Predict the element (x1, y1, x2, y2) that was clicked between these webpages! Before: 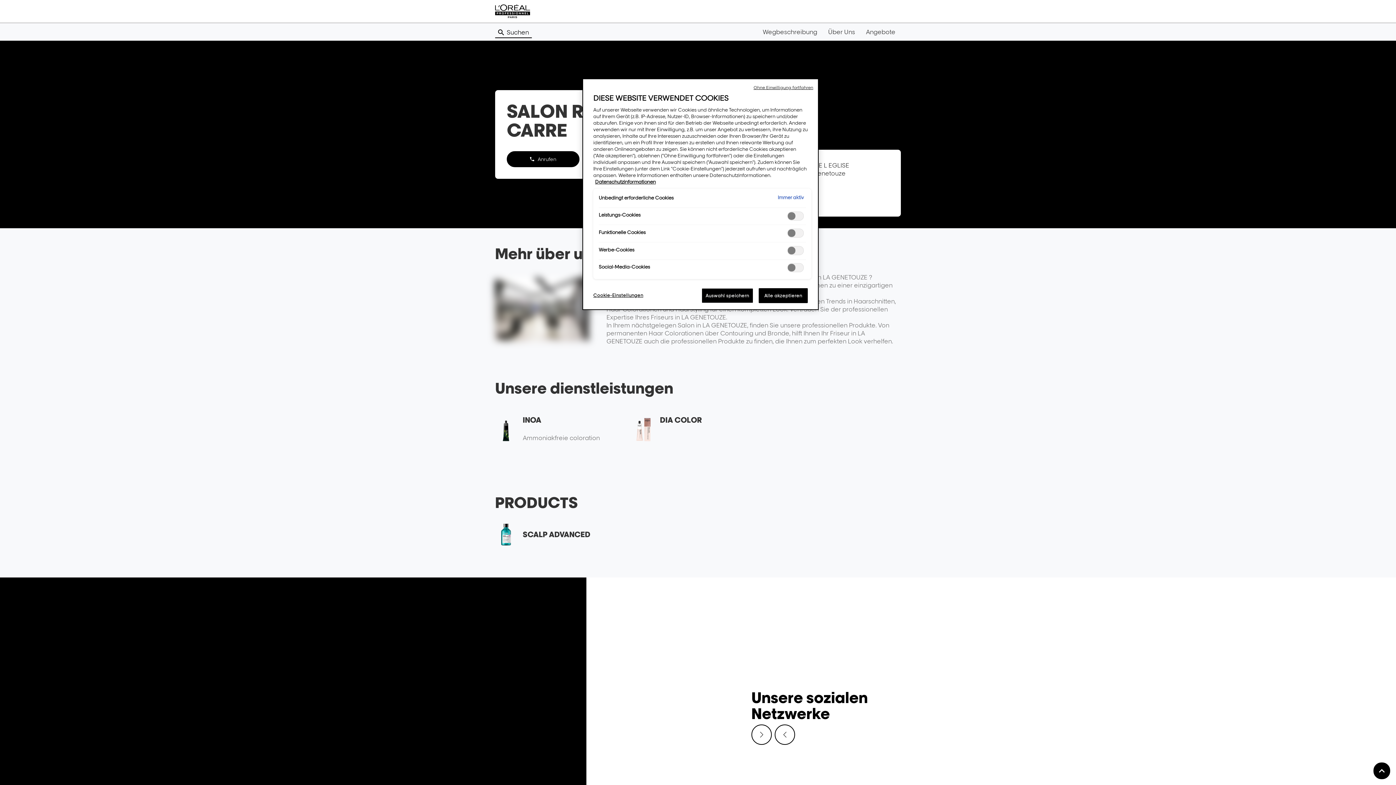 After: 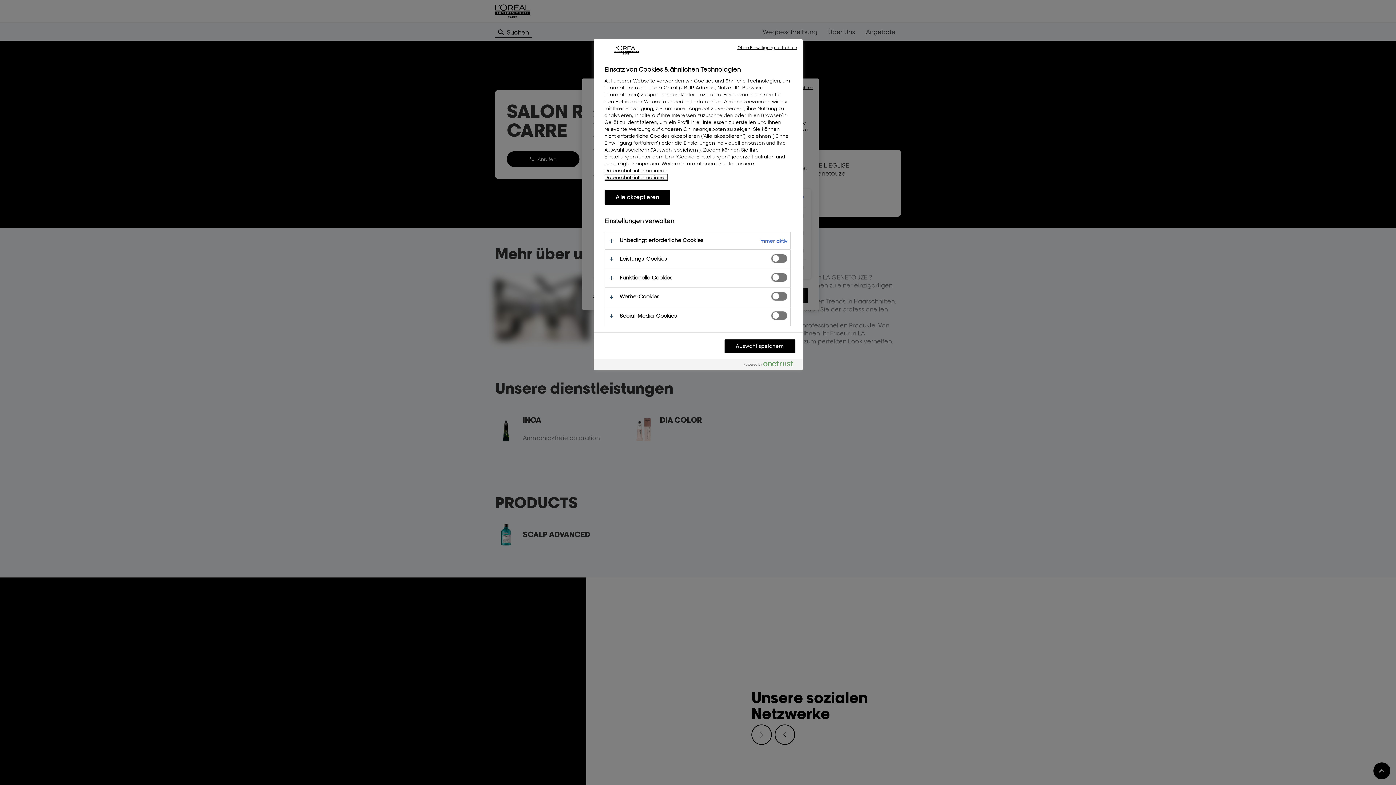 Action: label: Cookie-Einstellungen bbox: (593, 288, 643, 302)